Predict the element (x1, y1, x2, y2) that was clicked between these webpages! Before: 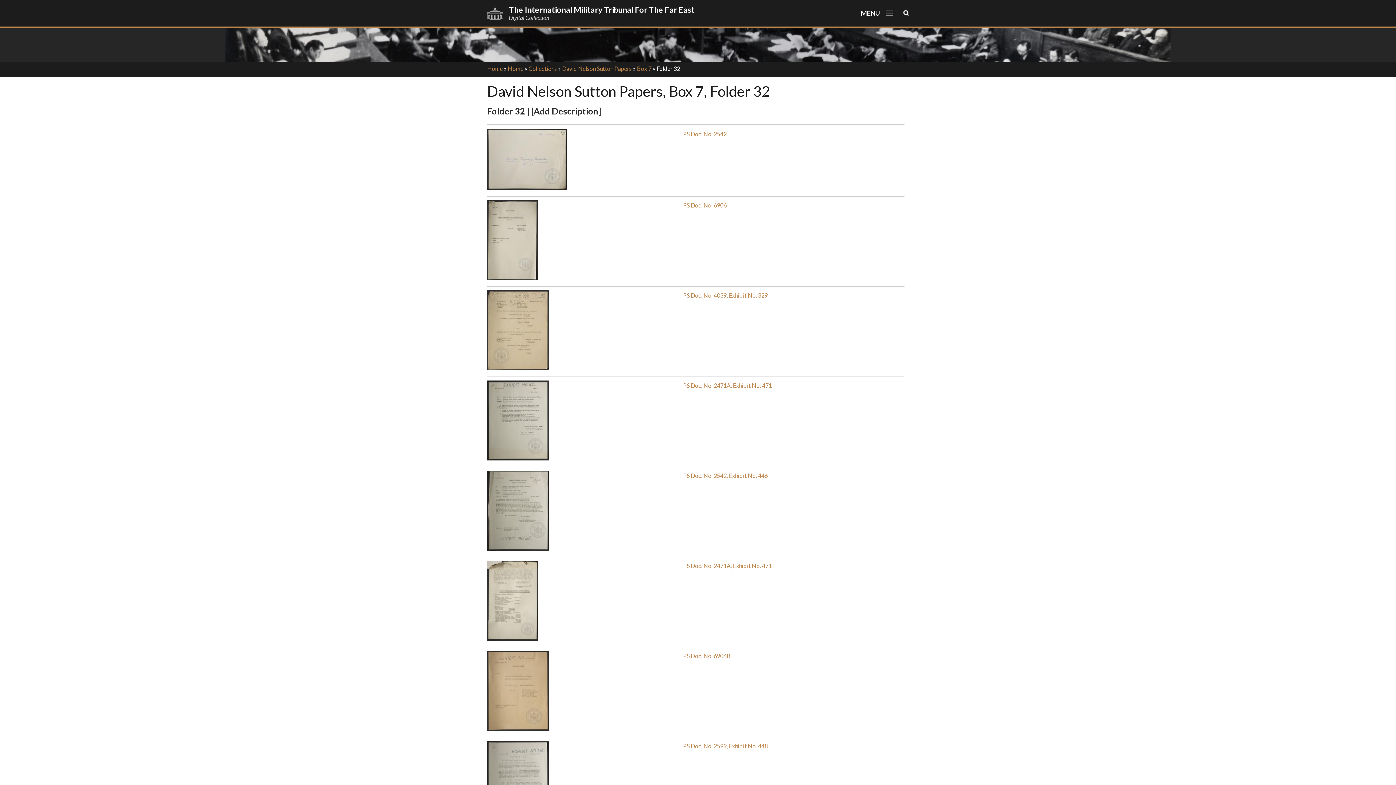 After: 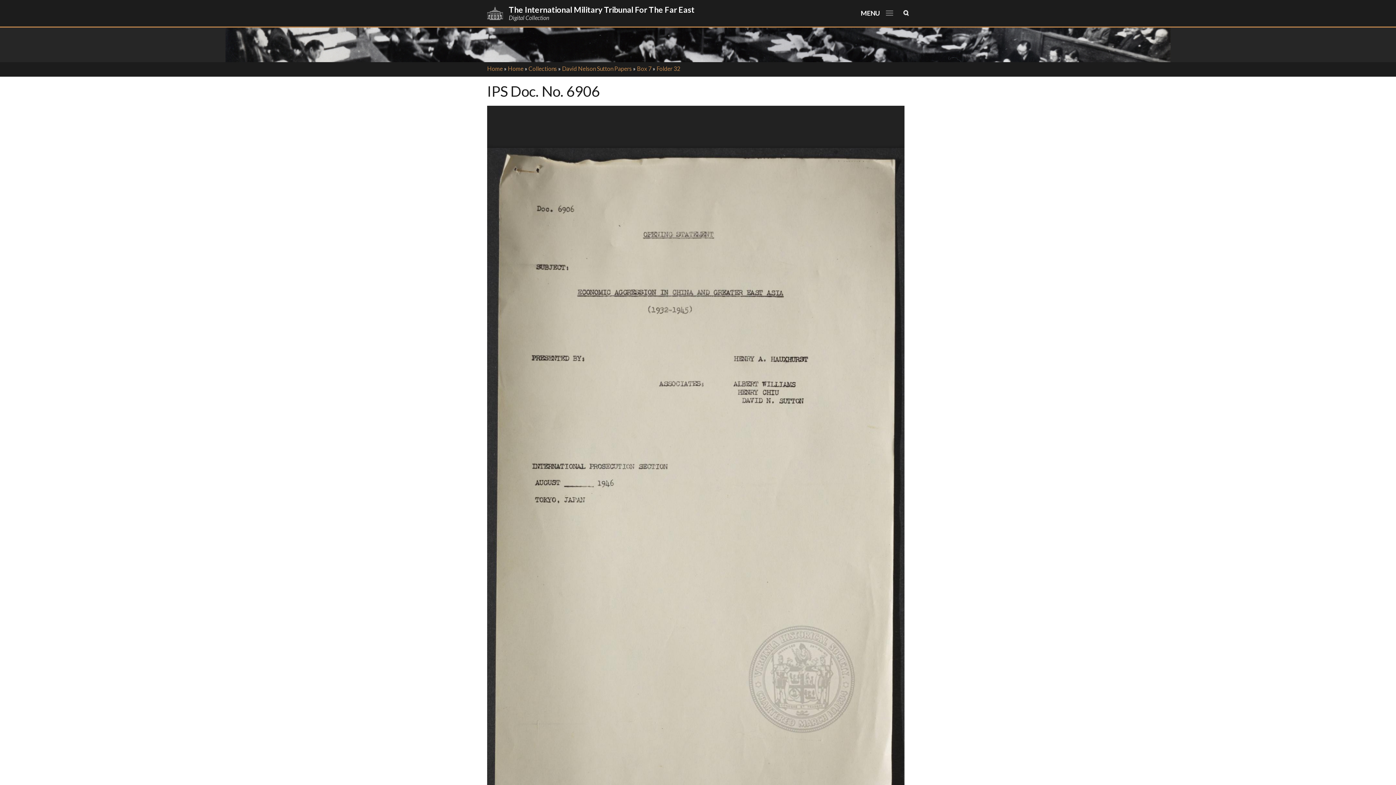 Action: bbox: (681, 201, 726, 208) label: IPS Doc. No. 6906